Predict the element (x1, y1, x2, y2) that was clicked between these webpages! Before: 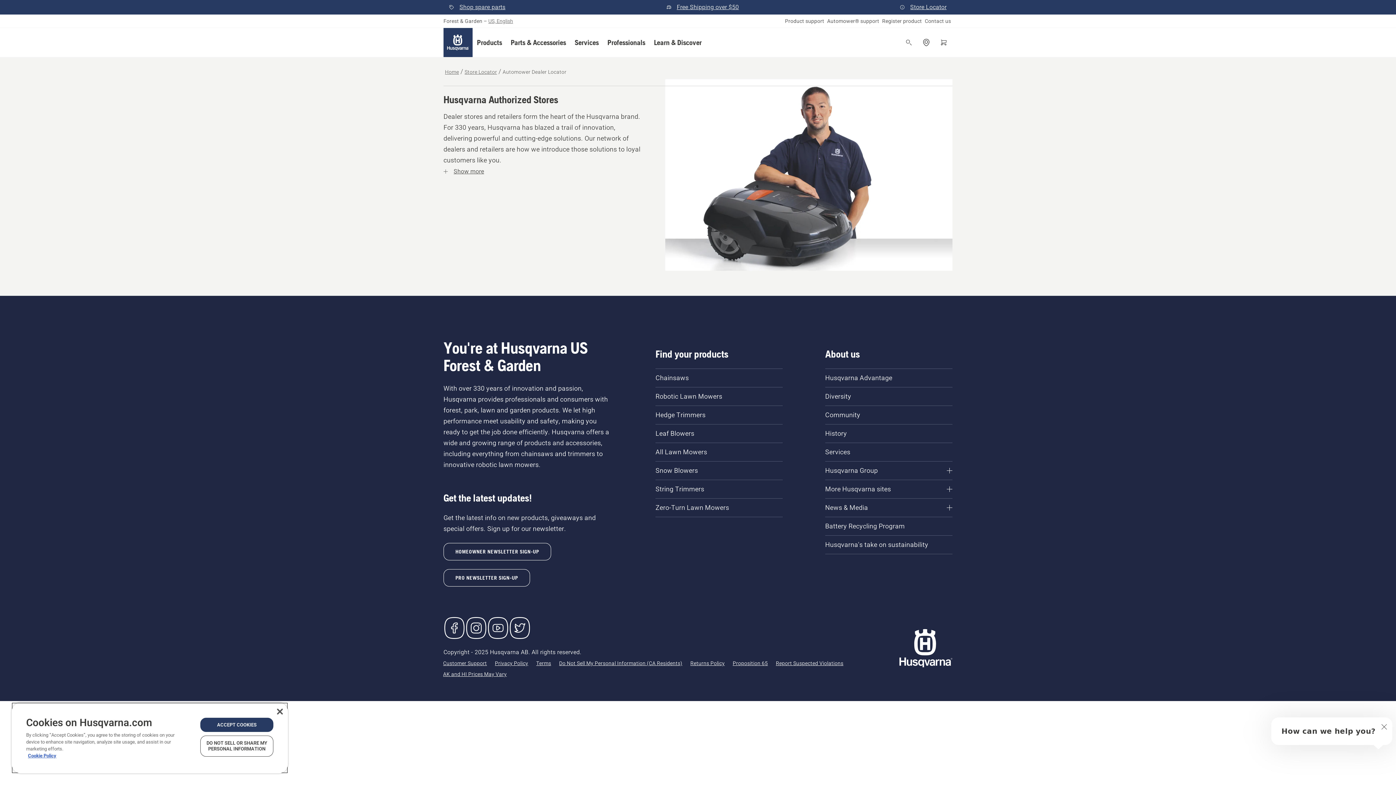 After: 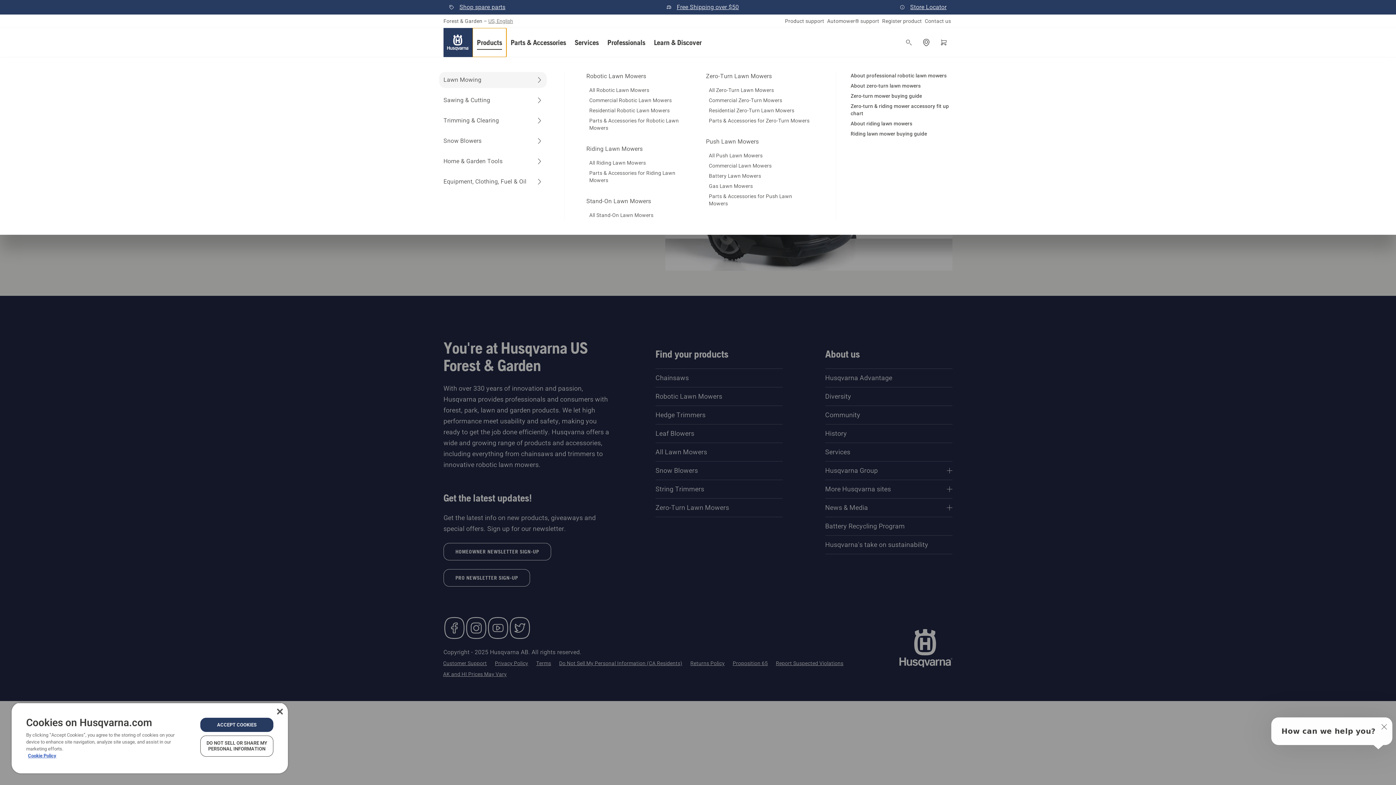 Action: bbox: (472, 28, 506, 57) label: Products